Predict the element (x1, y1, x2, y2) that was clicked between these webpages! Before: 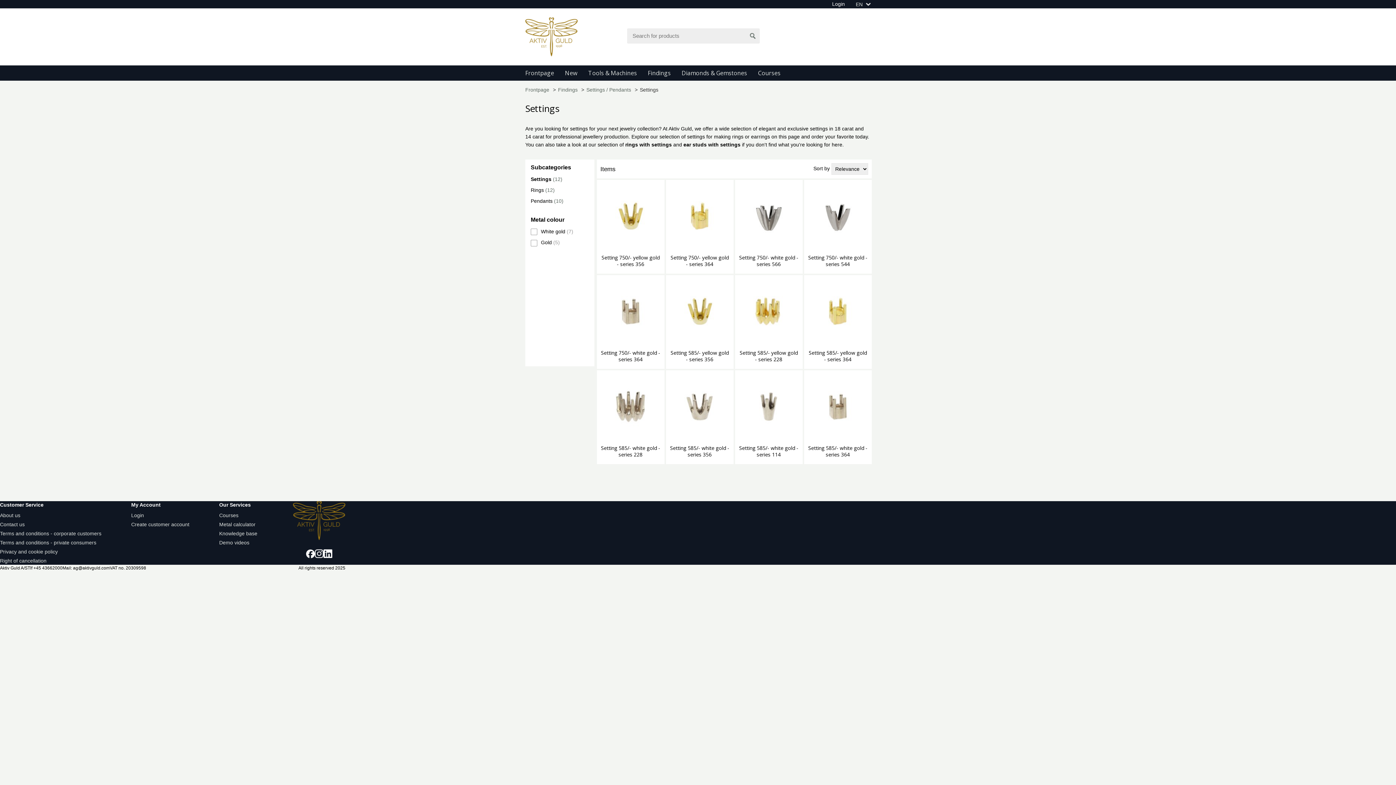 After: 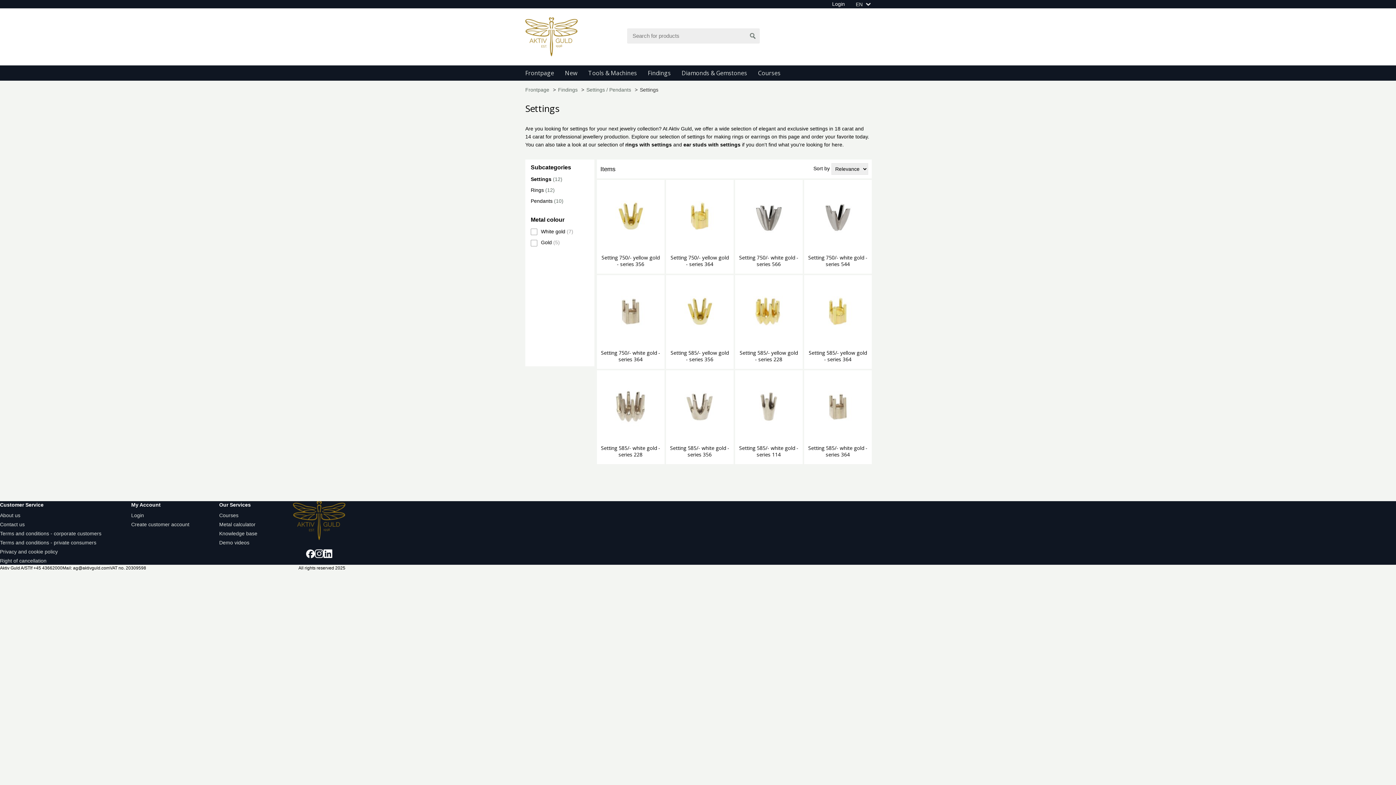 Action: label: Settings  bbox: (530, 176, 553, 182)